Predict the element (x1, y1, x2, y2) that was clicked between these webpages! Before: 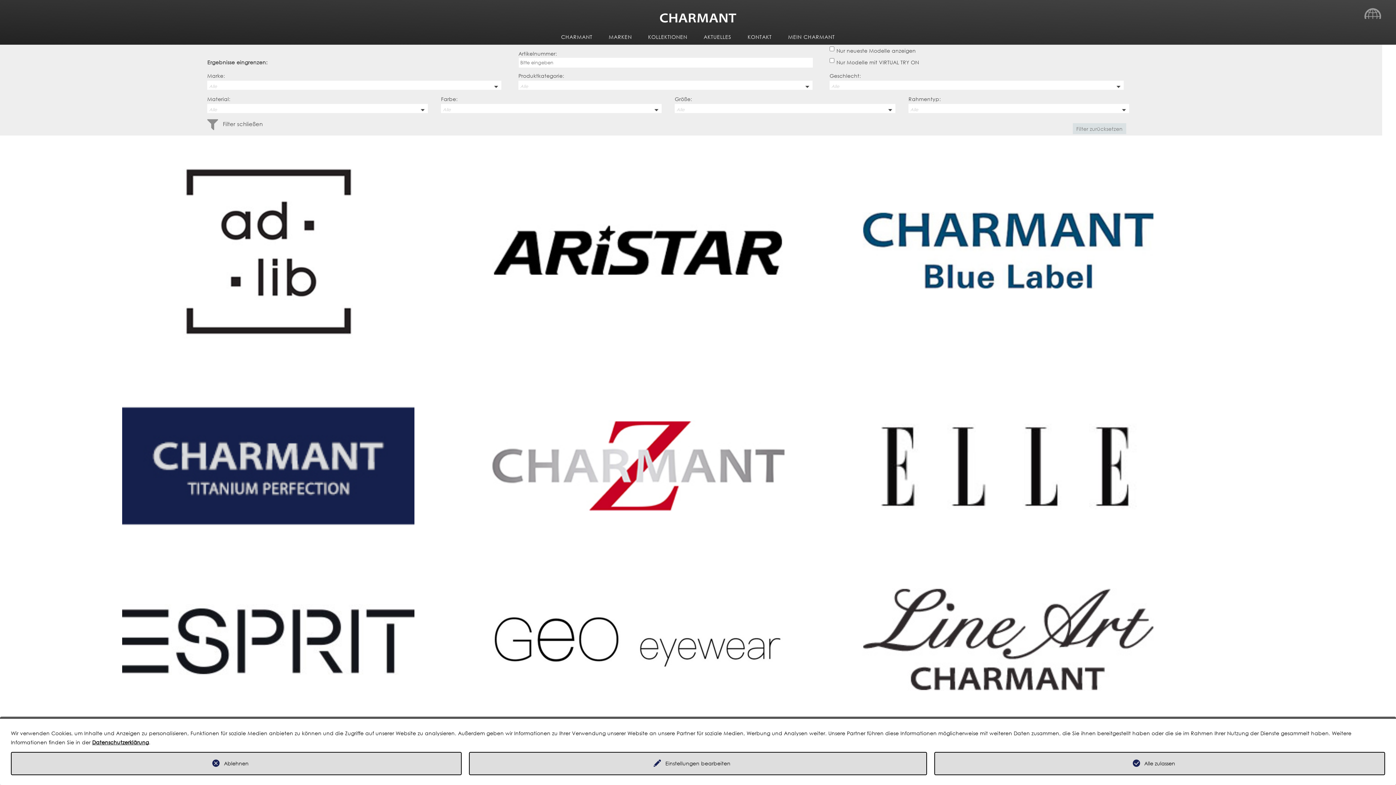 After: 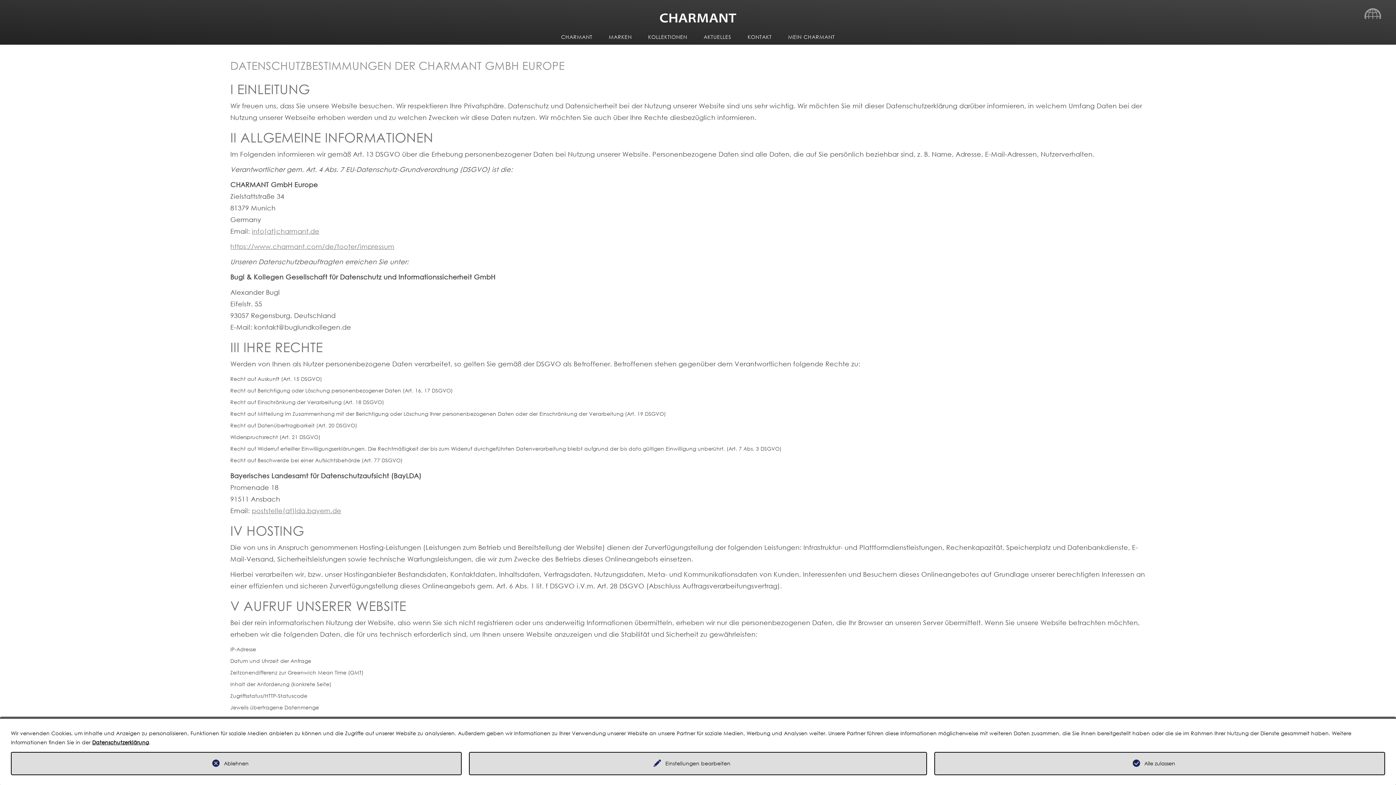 Action: label: Datenschutzerklärung bbox: (92, 739, 148, 746)